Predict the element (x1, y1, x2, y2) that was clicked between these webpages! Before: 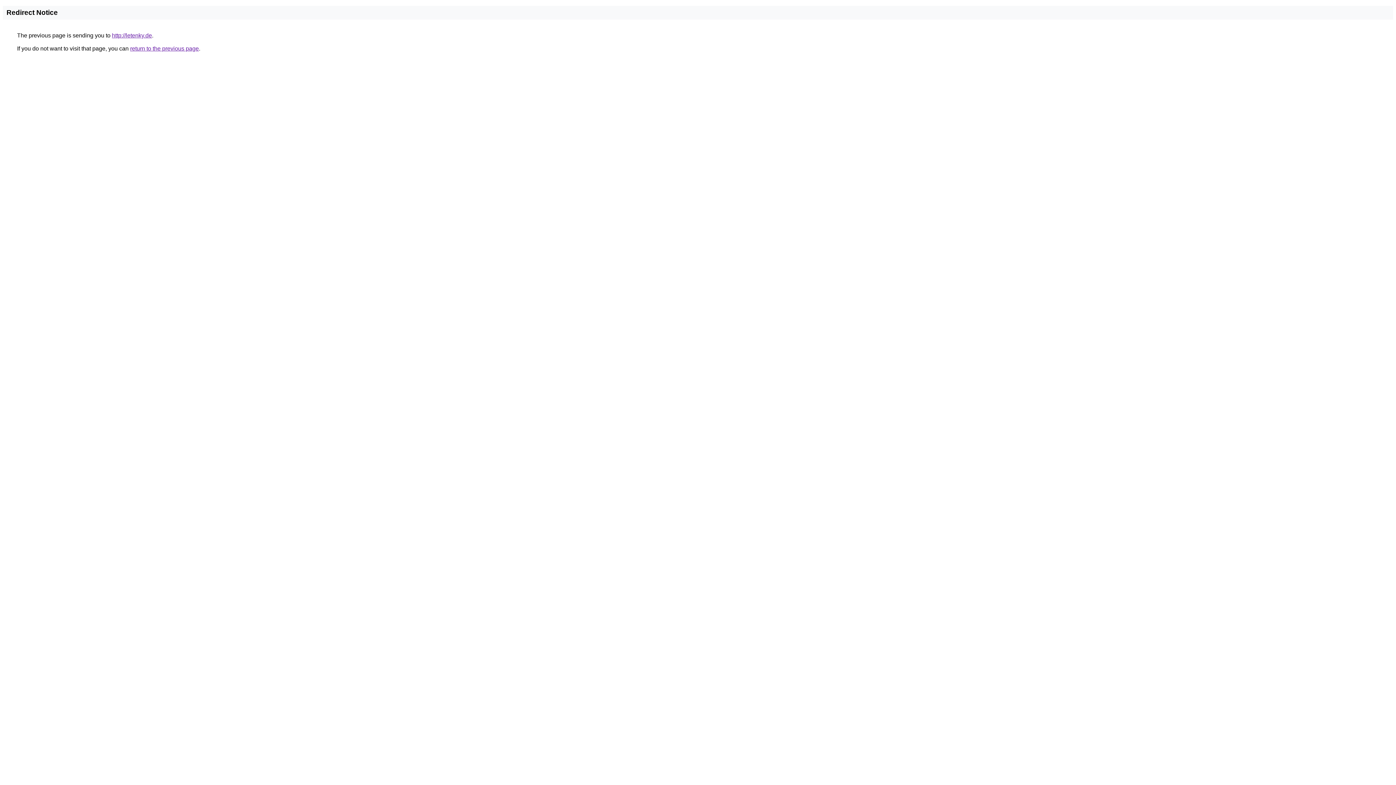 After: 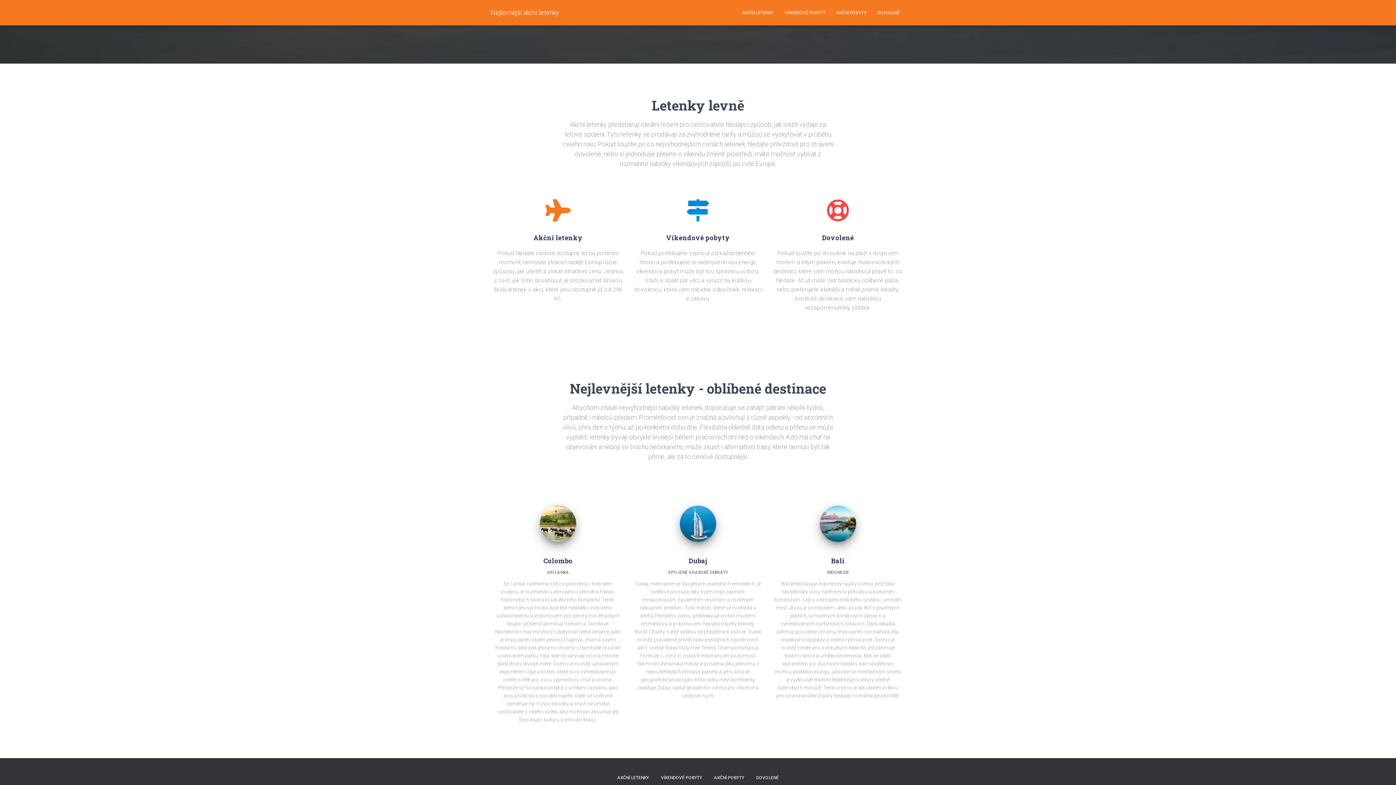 Action: label: http://letenky.de bbox: (112, 32, 152, 38)